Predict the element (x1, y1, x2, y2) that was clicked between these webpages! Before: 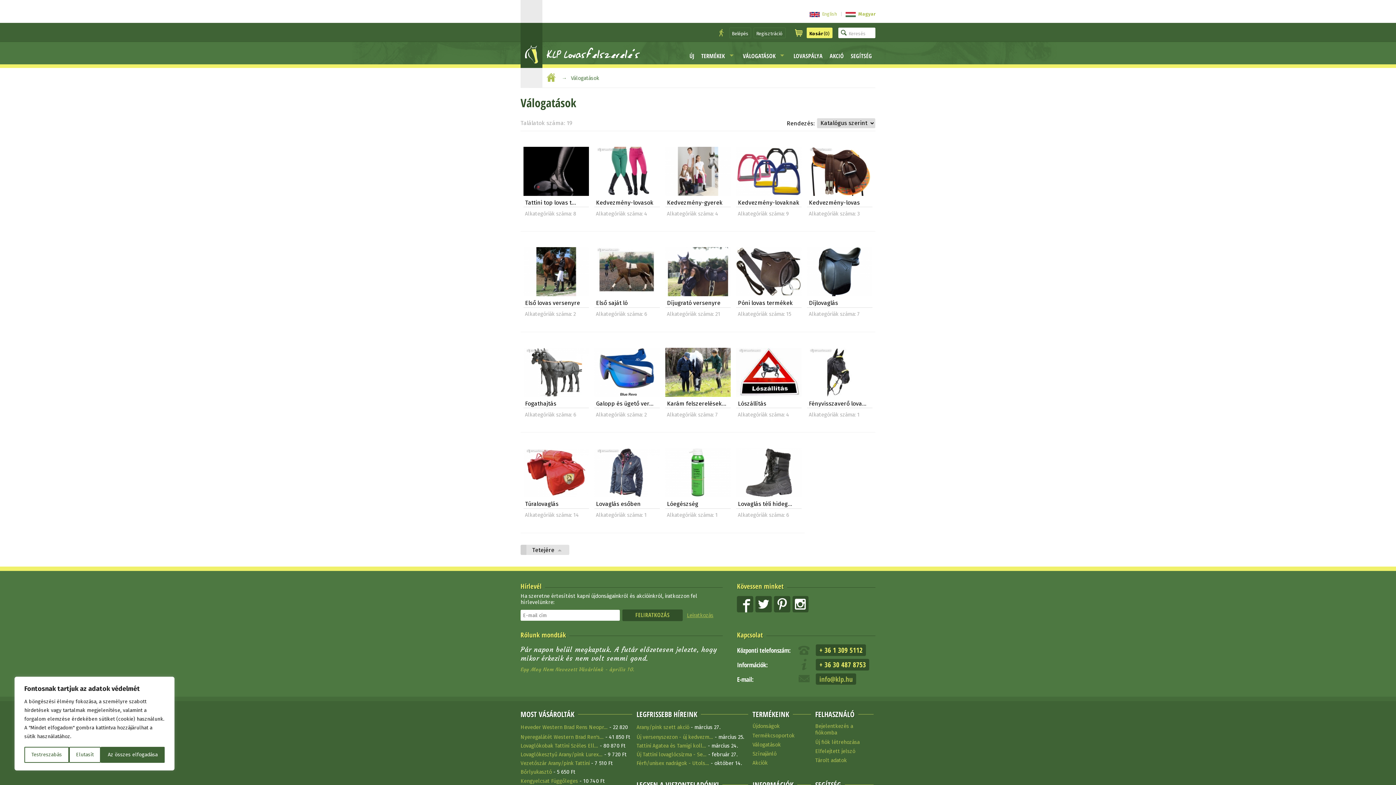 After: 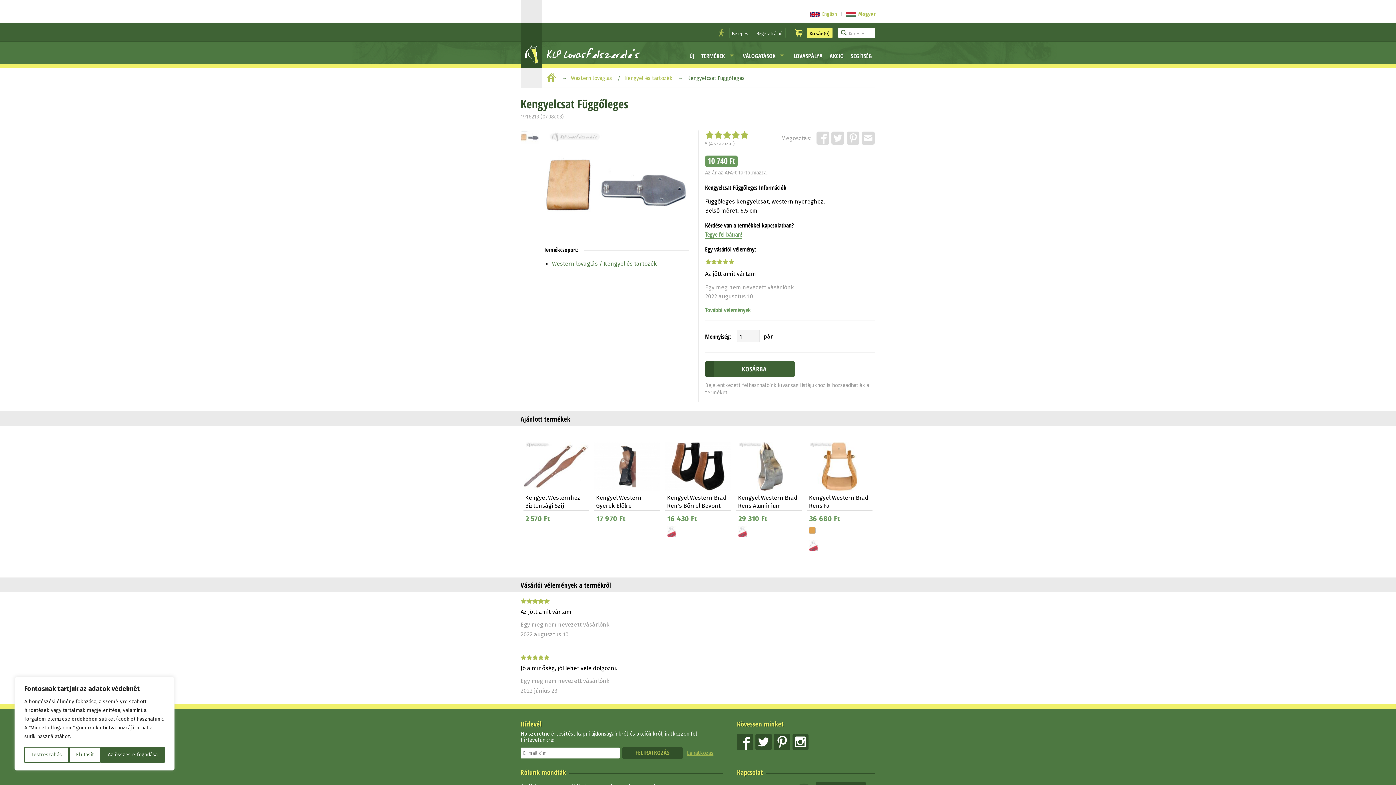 Action: label: Kengyelcsat Függőleges bbox: (520, 778, 578, 784)